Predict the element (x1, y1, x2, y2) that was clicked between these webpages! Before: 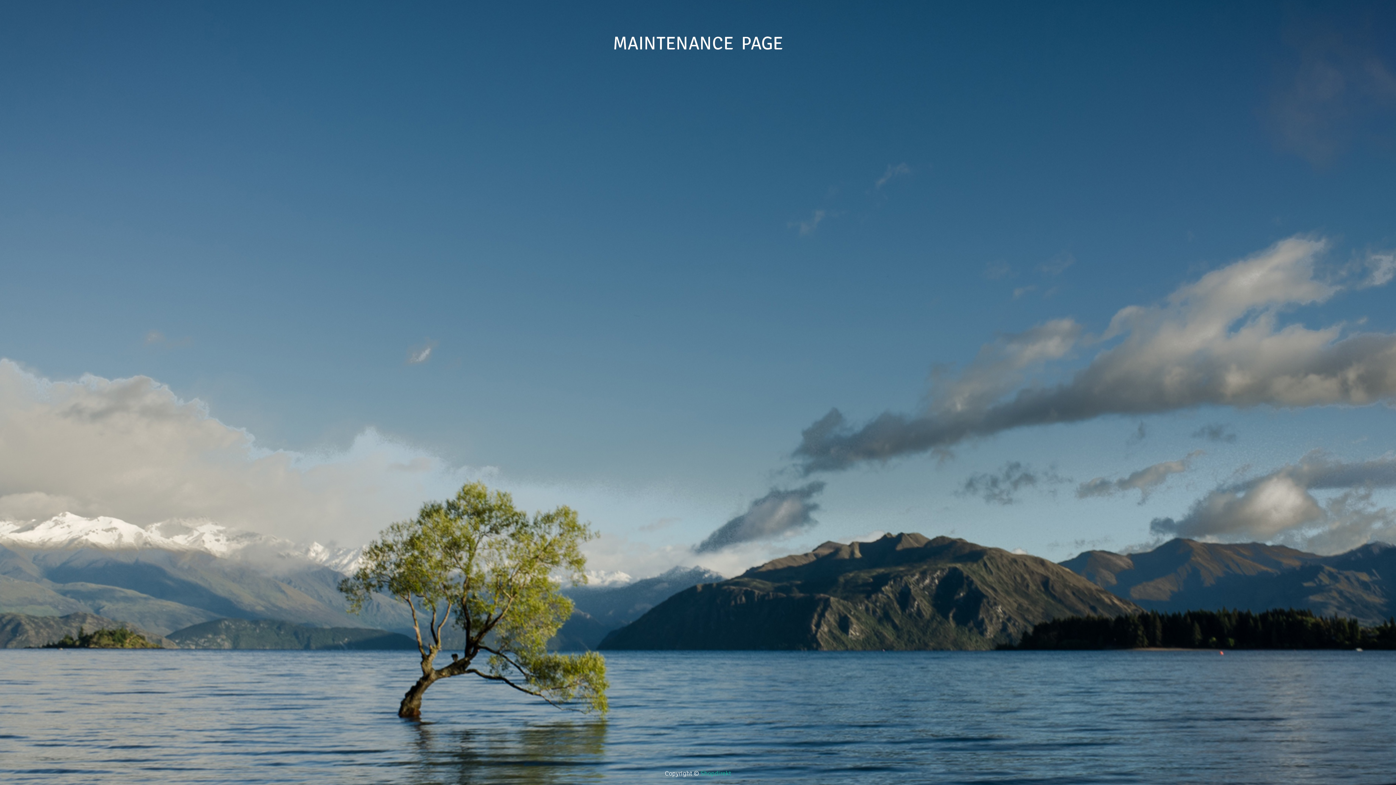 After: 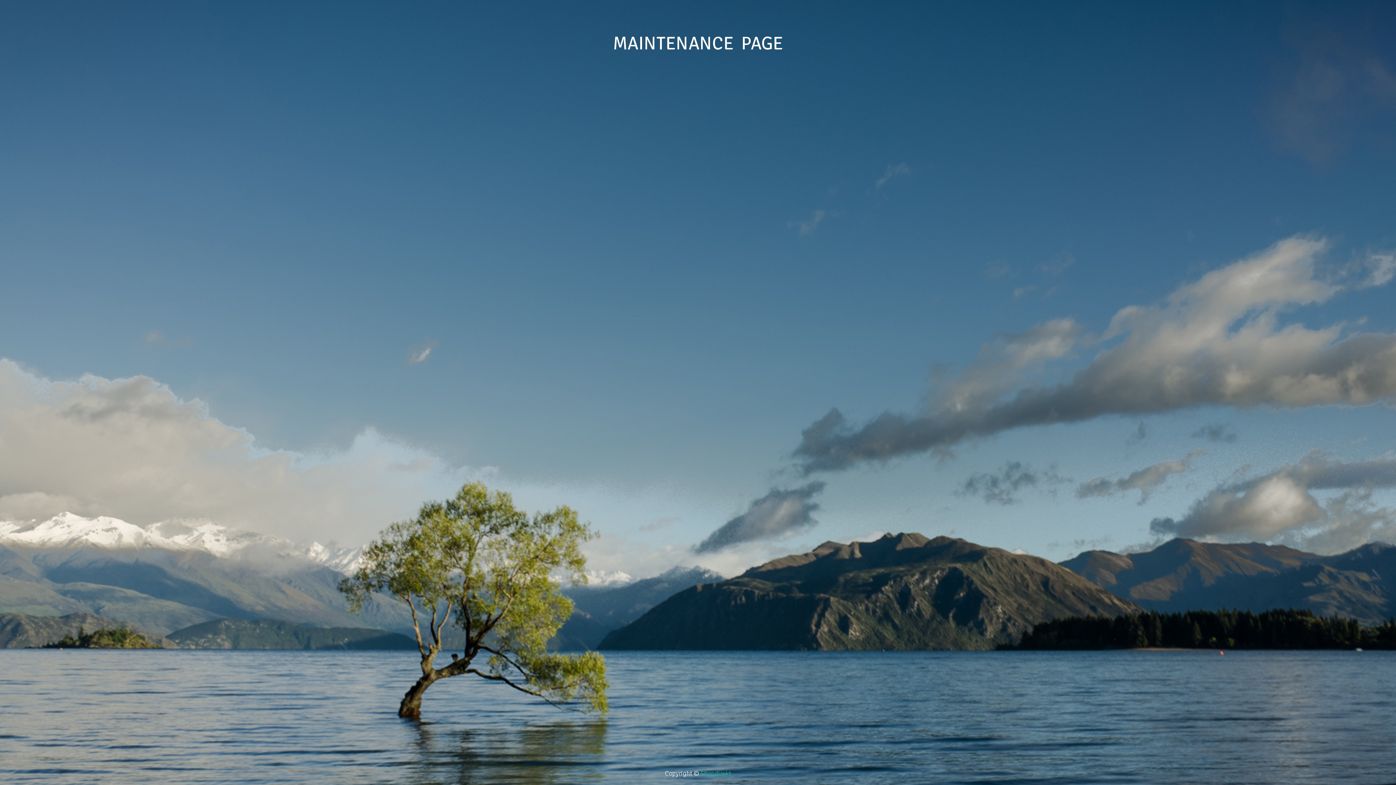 Action: bbox: (700, 769, 731, 777) label: Shopdirekt